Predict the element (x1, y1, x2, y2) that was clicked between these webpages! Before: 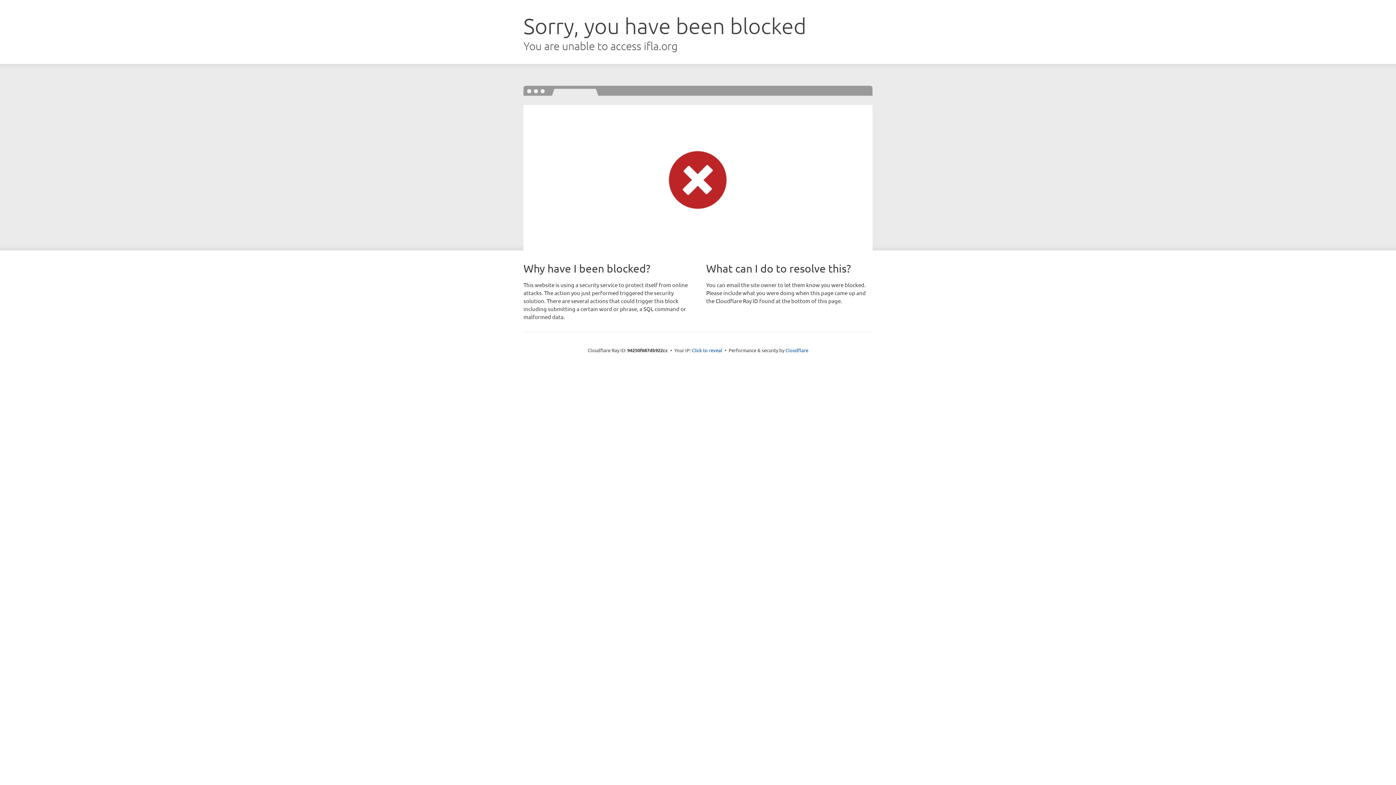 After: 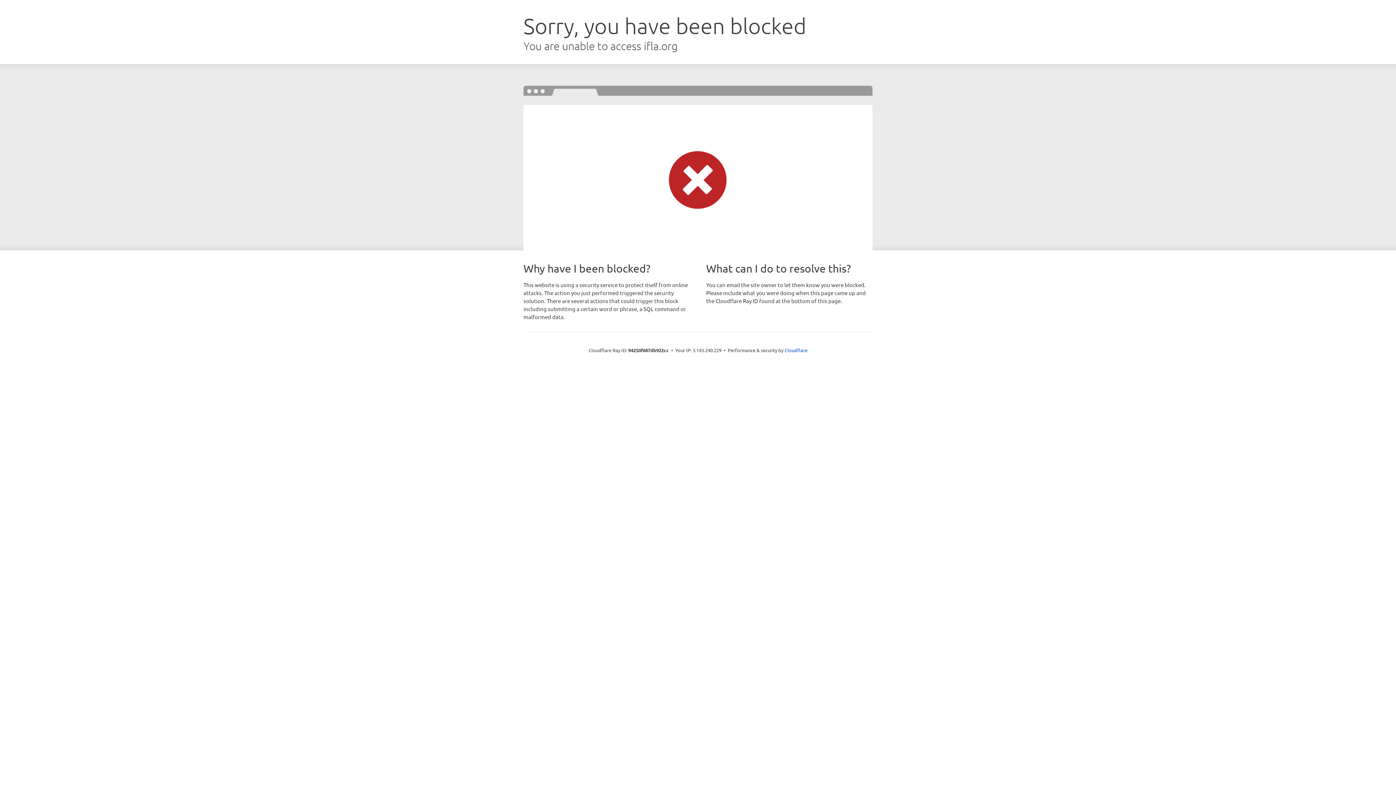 Action: label: Click to reveal bbox: (692, 346, 722, 353)